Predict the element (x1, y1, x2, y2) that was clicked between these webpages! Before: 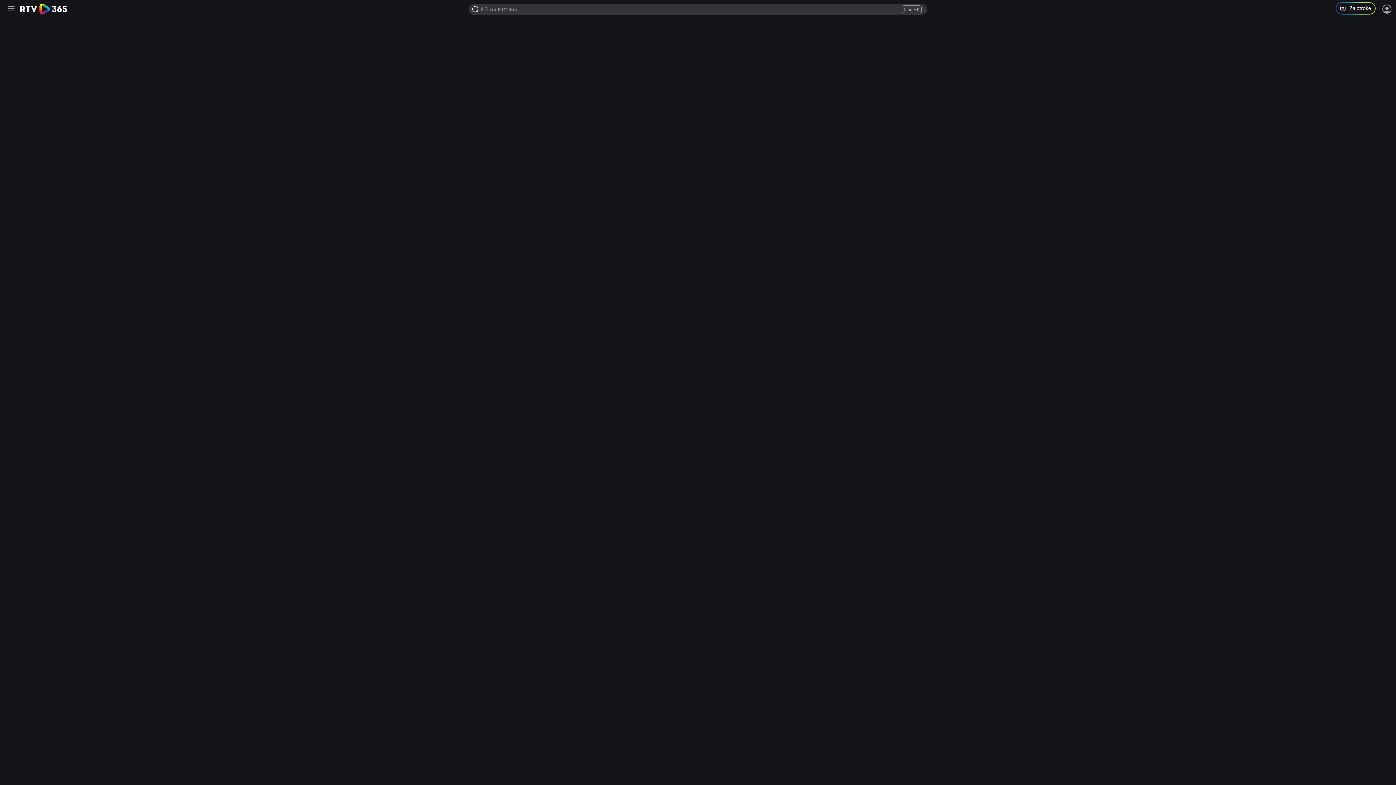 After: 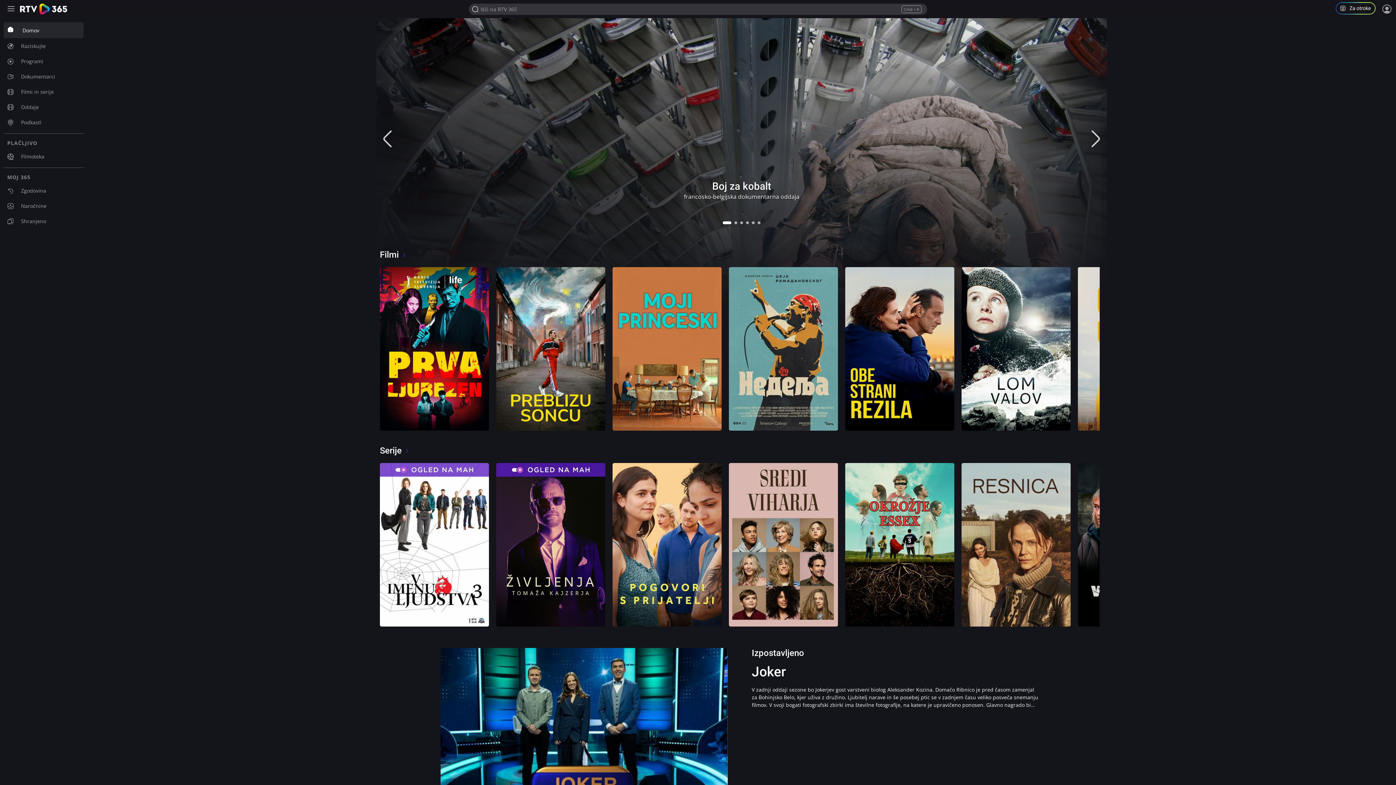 Action: bbox: (20, 3, 67, 14)